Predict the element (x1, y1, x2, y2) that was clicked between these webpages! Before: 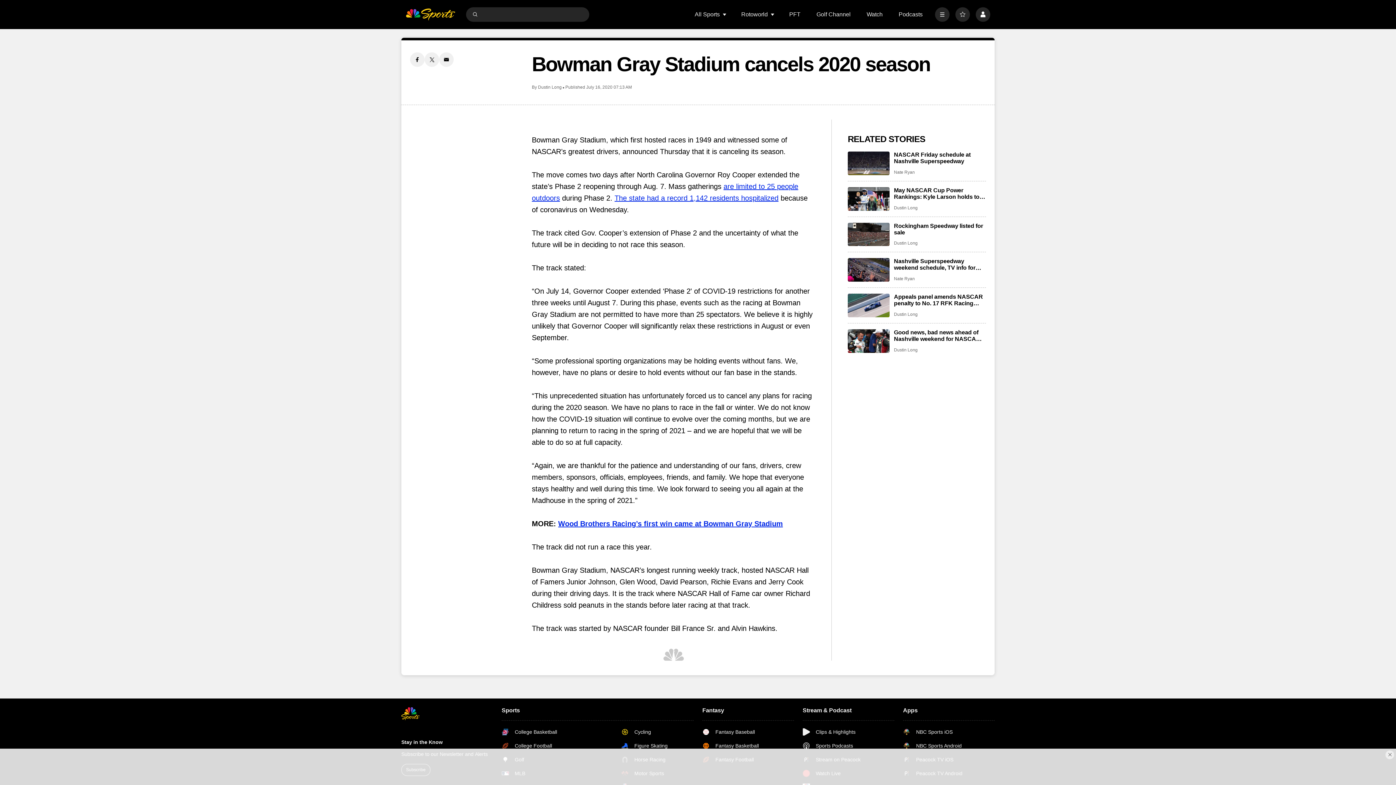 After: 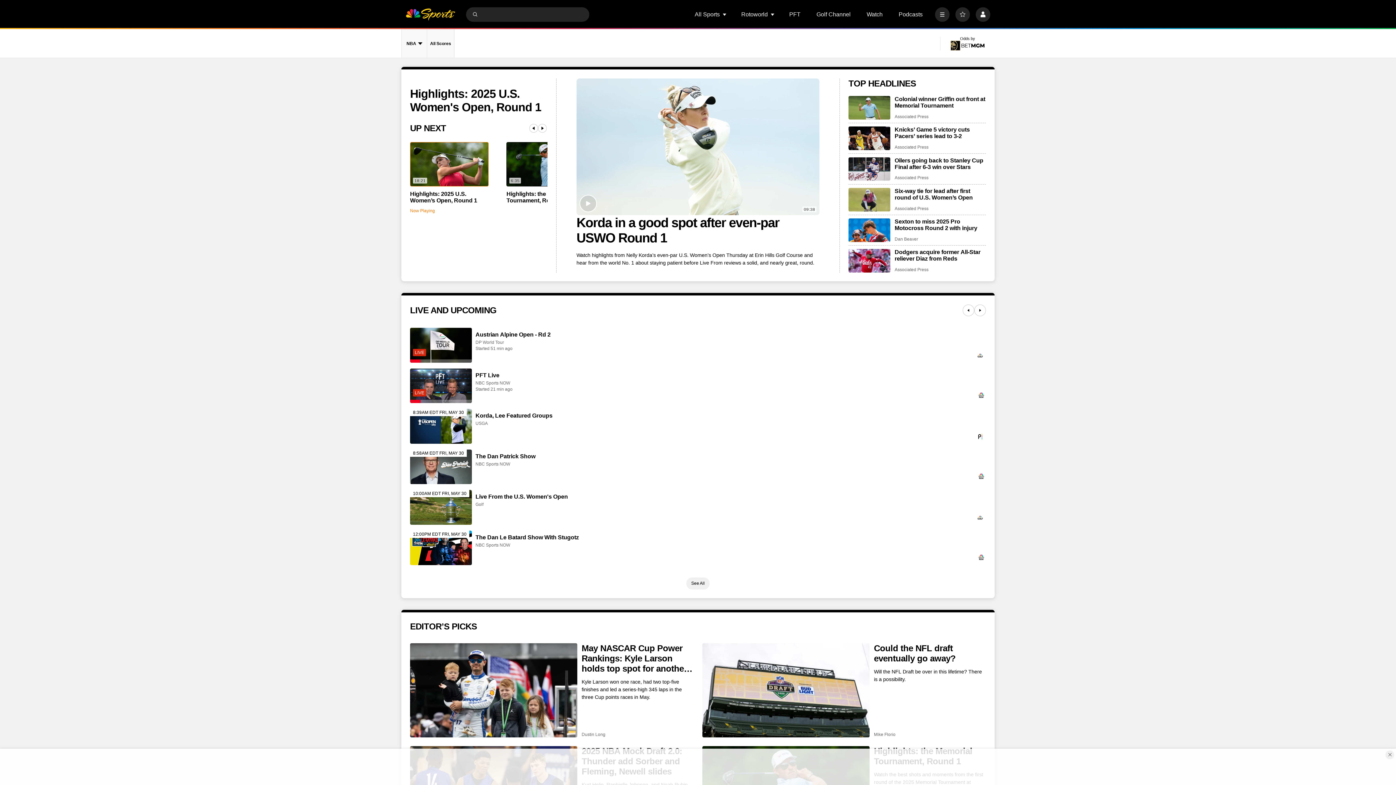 Action: label: home page bbox: (401, 707, 493, 720)